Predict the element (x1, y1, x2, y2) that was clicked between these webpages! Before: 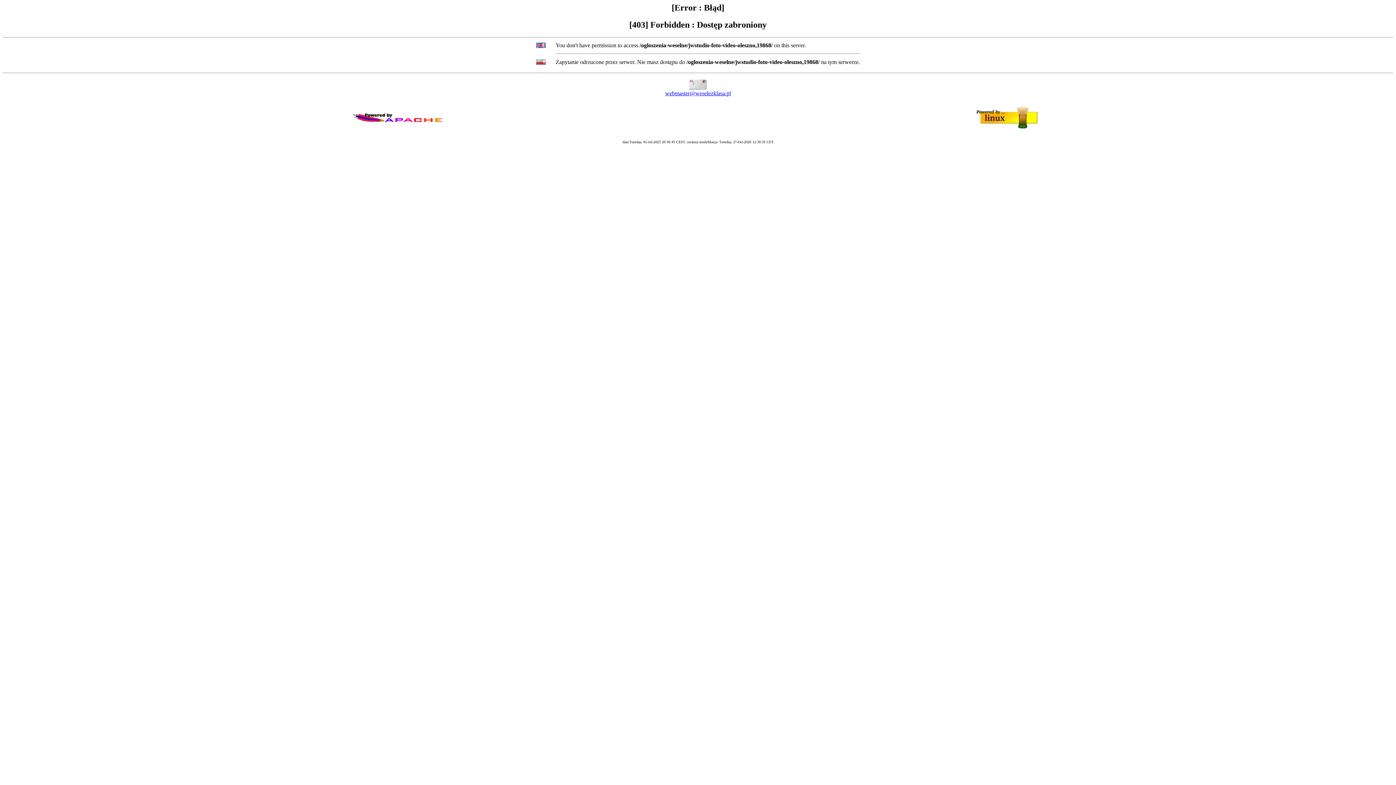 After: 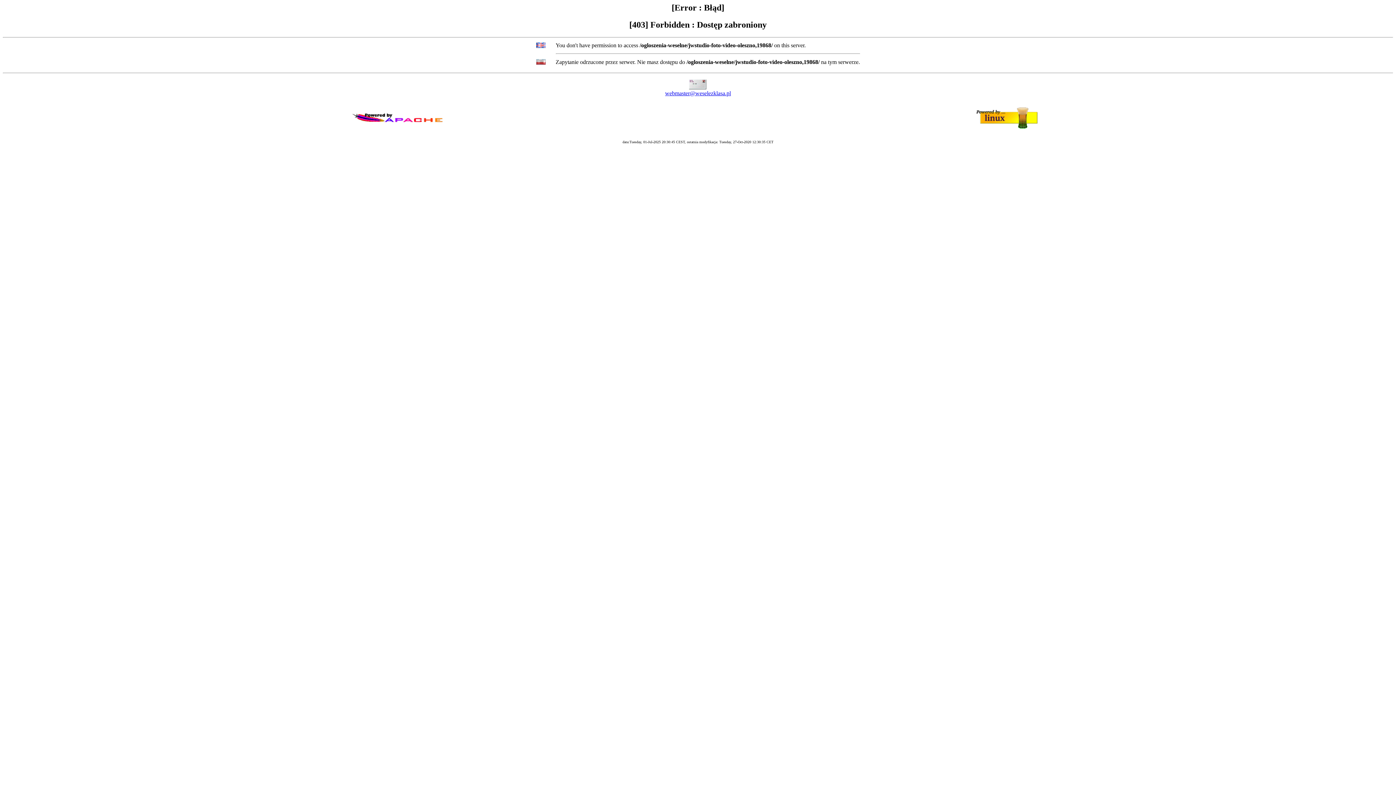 Action: bbox: (665, 90, 731, 96) label: webmaster@weselezklasa.pl